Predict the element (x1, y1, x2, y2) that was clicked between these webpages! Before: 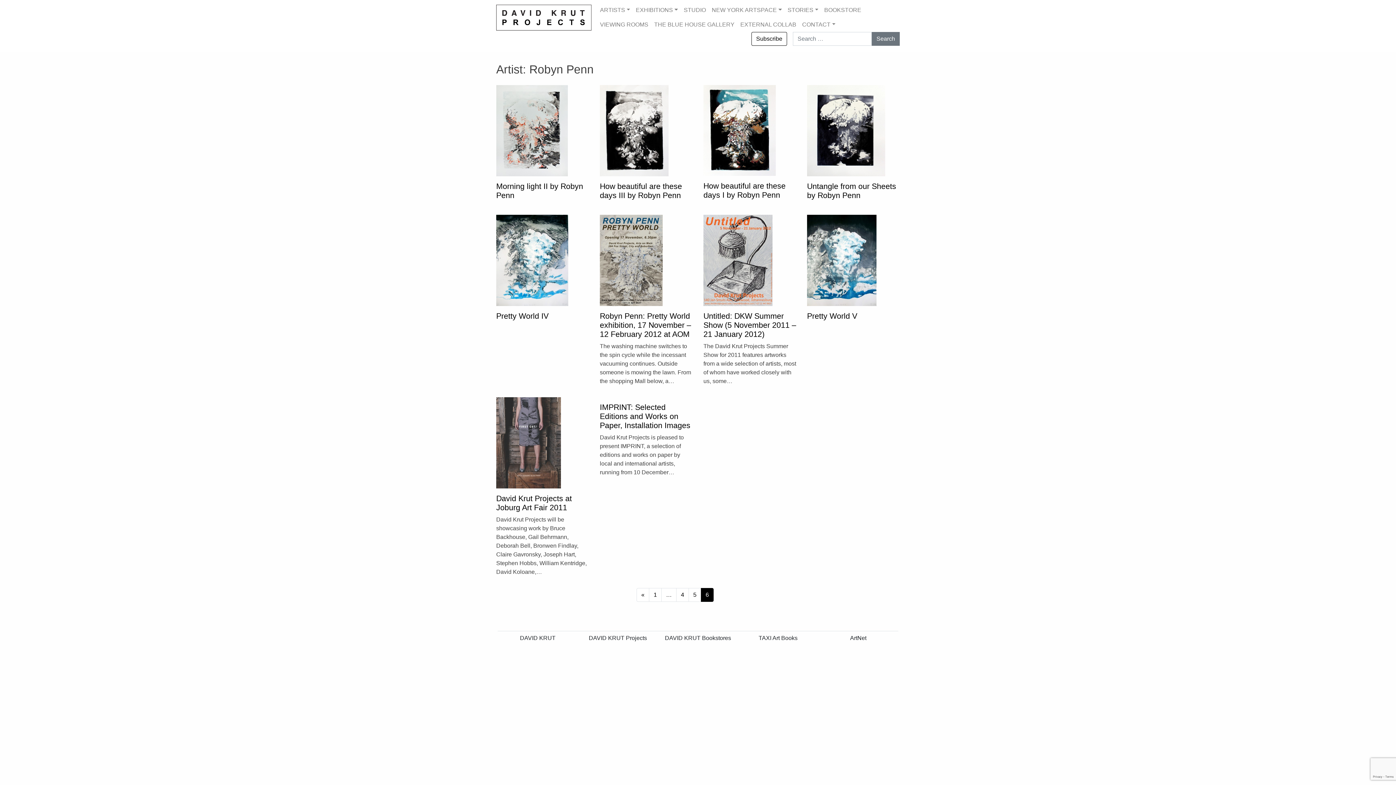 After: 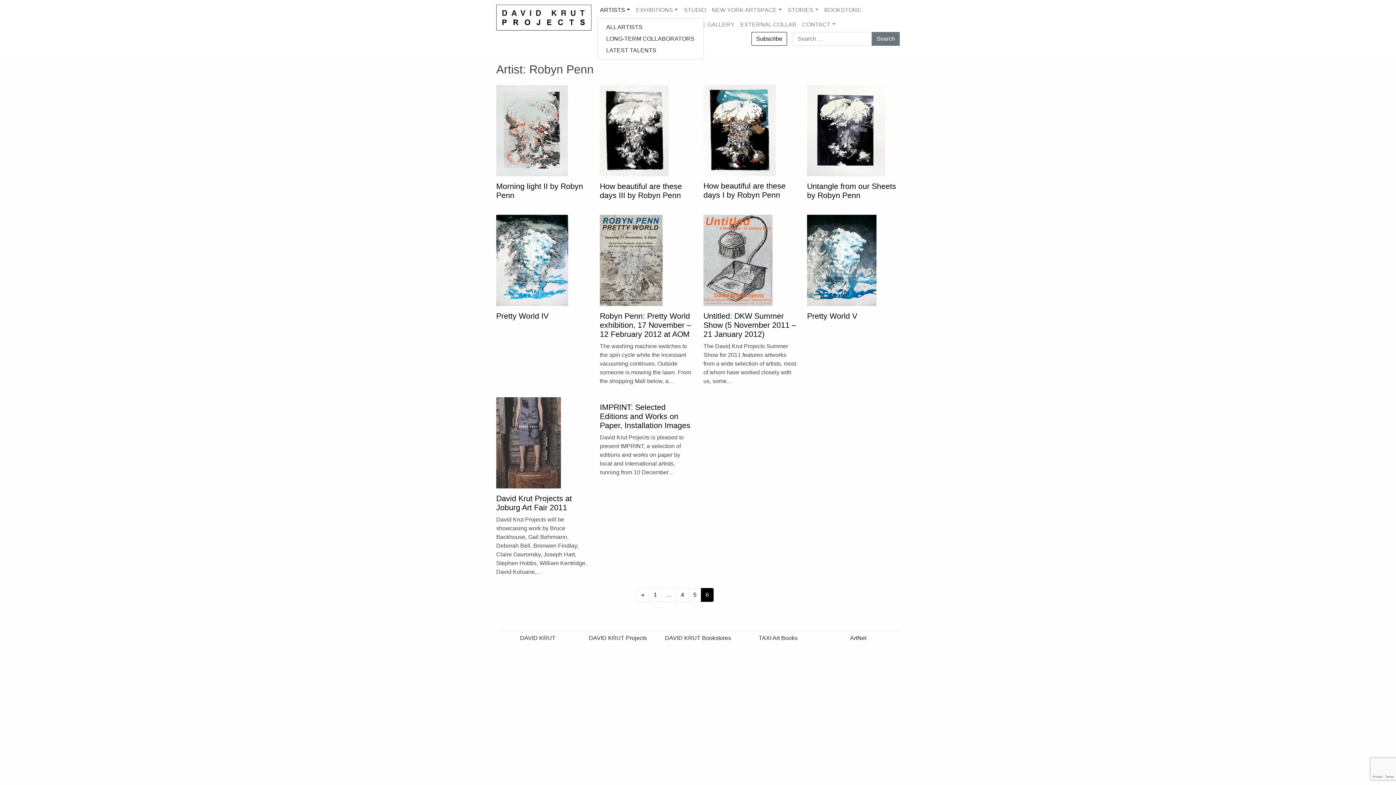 Action: label: ARTISTS bbox: (597, 2, 633, 17)